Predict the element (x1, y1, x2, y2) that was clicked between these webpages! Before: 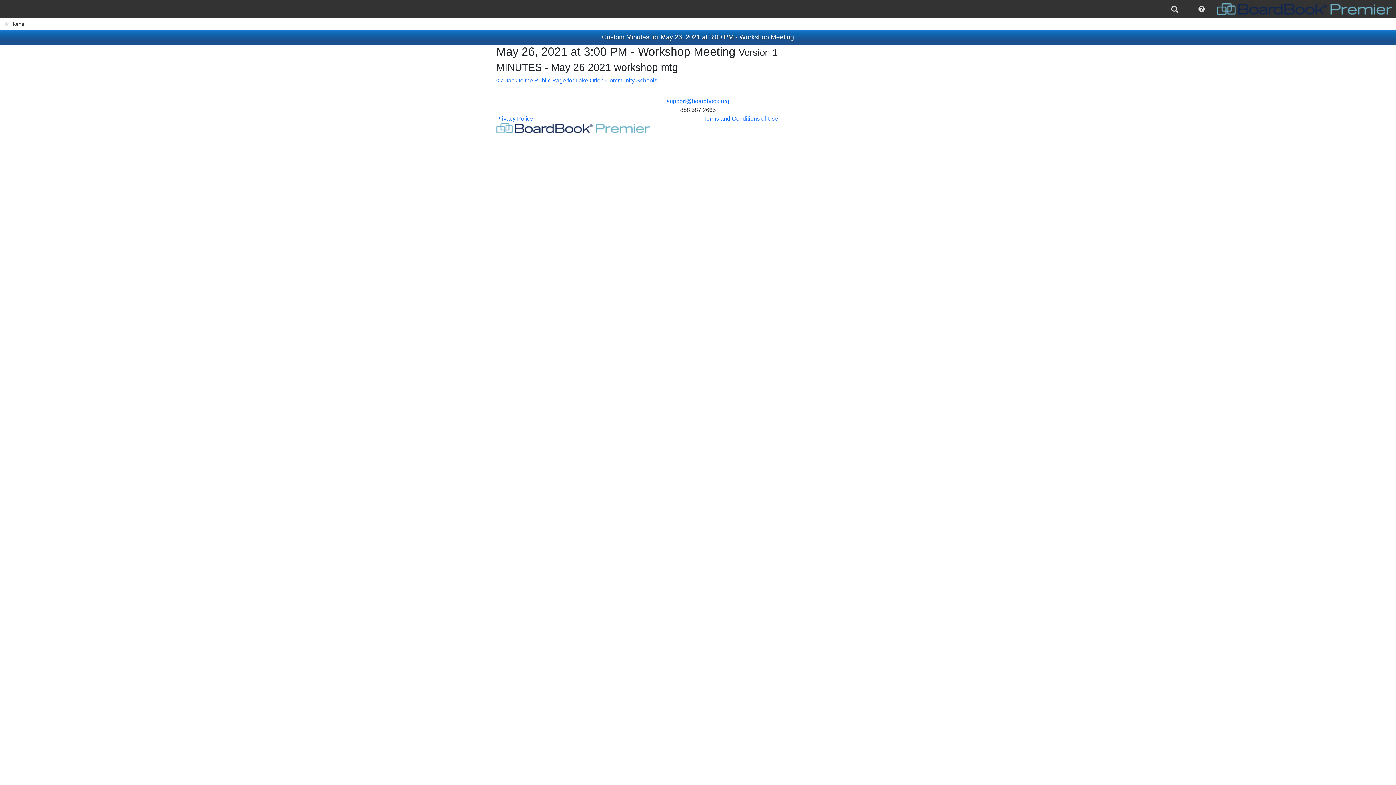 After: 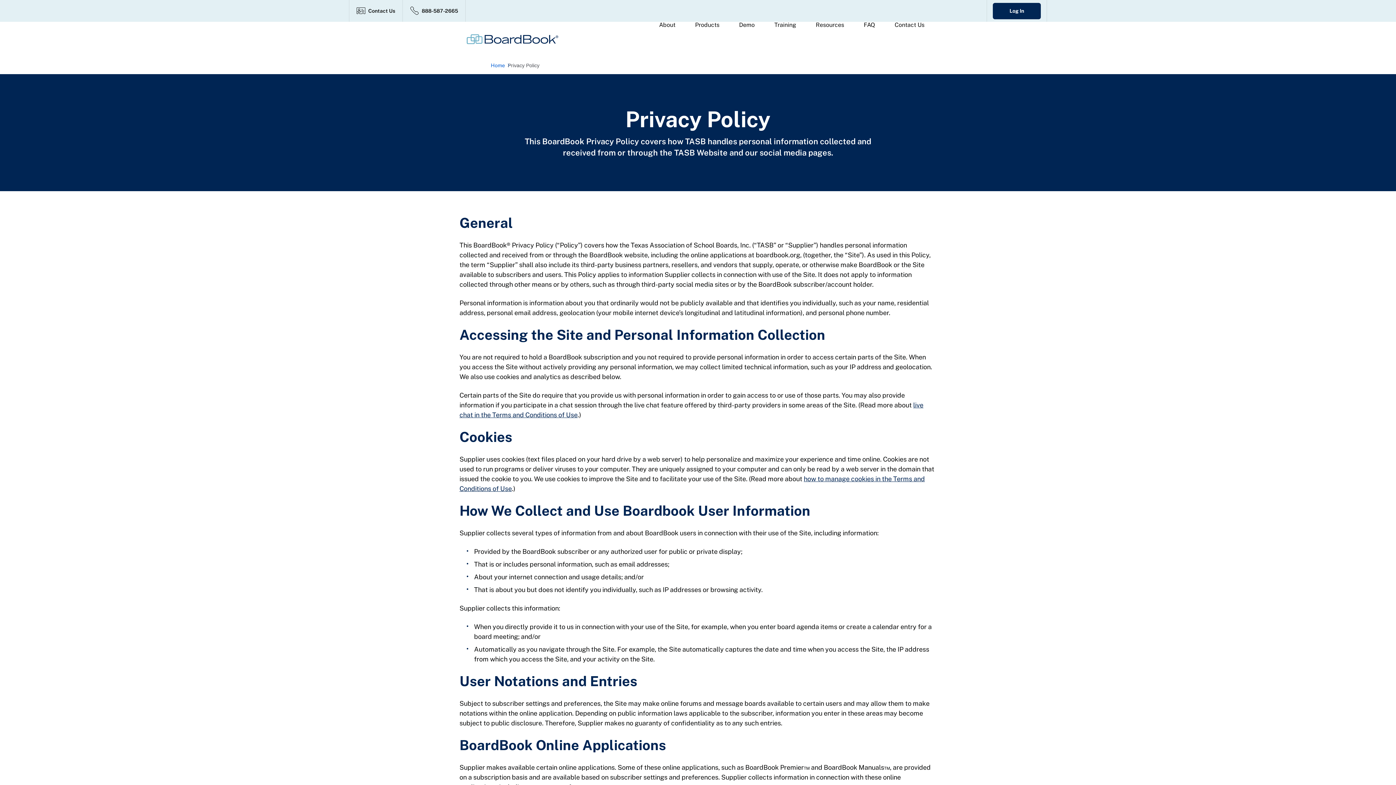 Action: bbox: (496, 115, 533, 121) label: Privacy Policy